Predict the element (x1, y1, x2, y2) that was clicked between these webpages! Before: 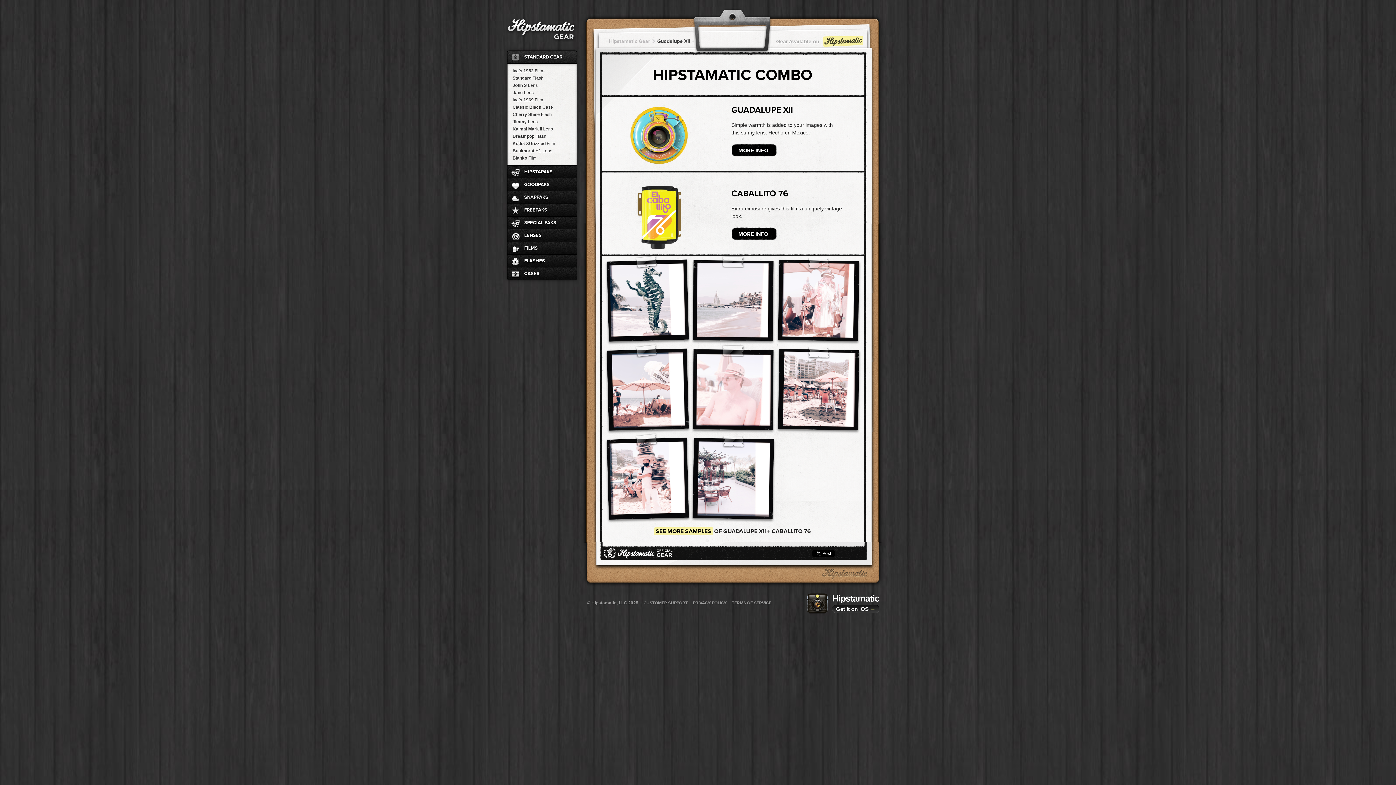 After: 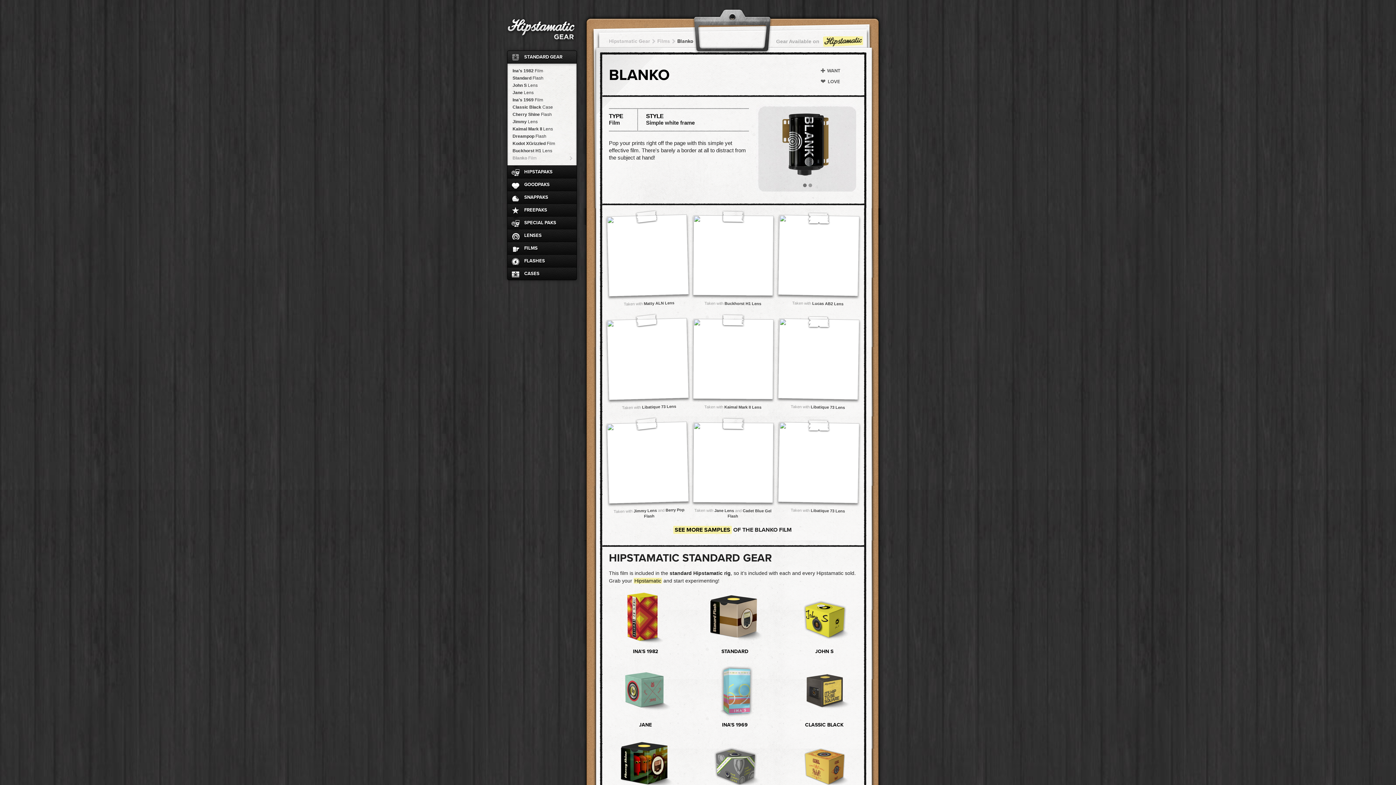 Action: bbox: (507, 154, 576, 161) label: Blanko Film